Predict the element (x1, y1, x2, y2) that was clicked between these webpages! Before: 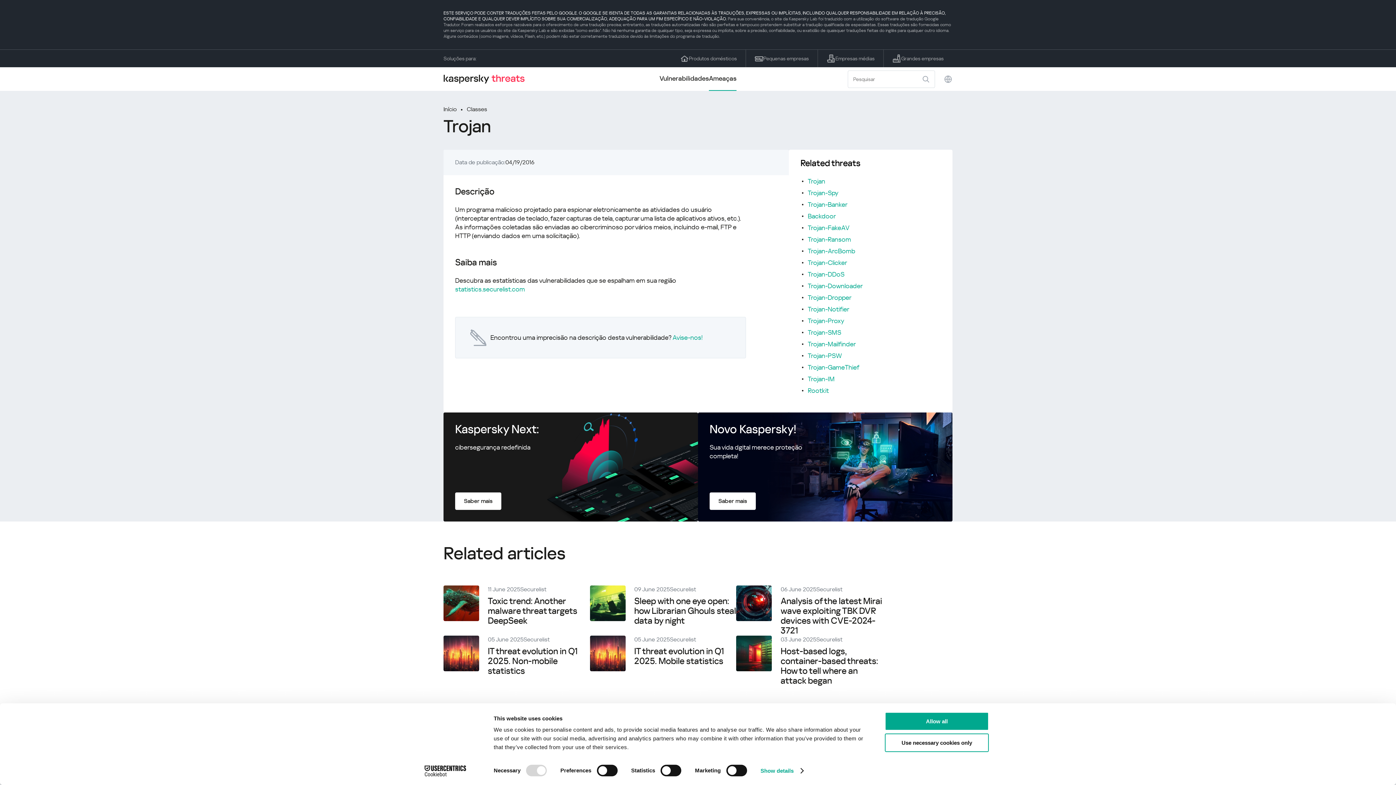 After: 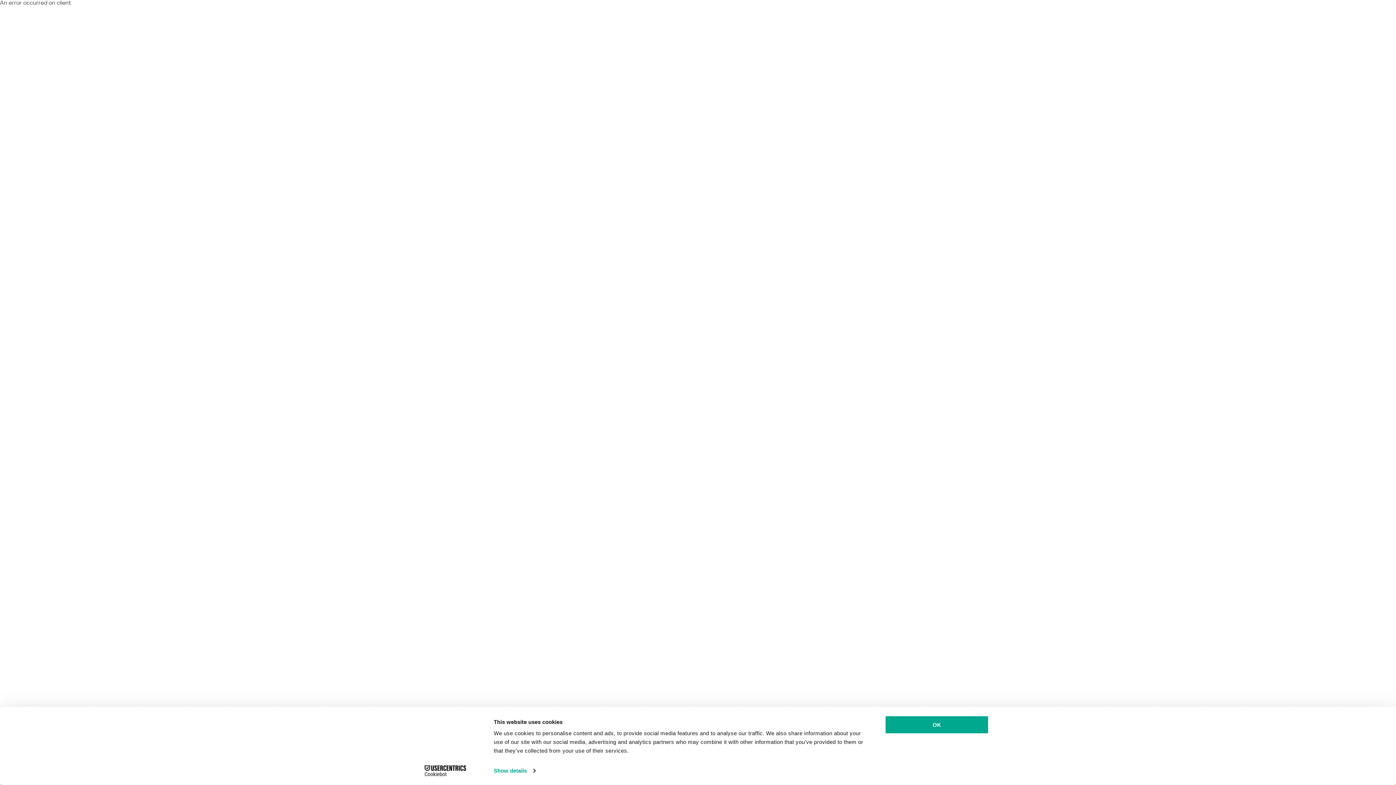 Action: bbox: (671, 49, 746, 67) label: Produtos domésticos